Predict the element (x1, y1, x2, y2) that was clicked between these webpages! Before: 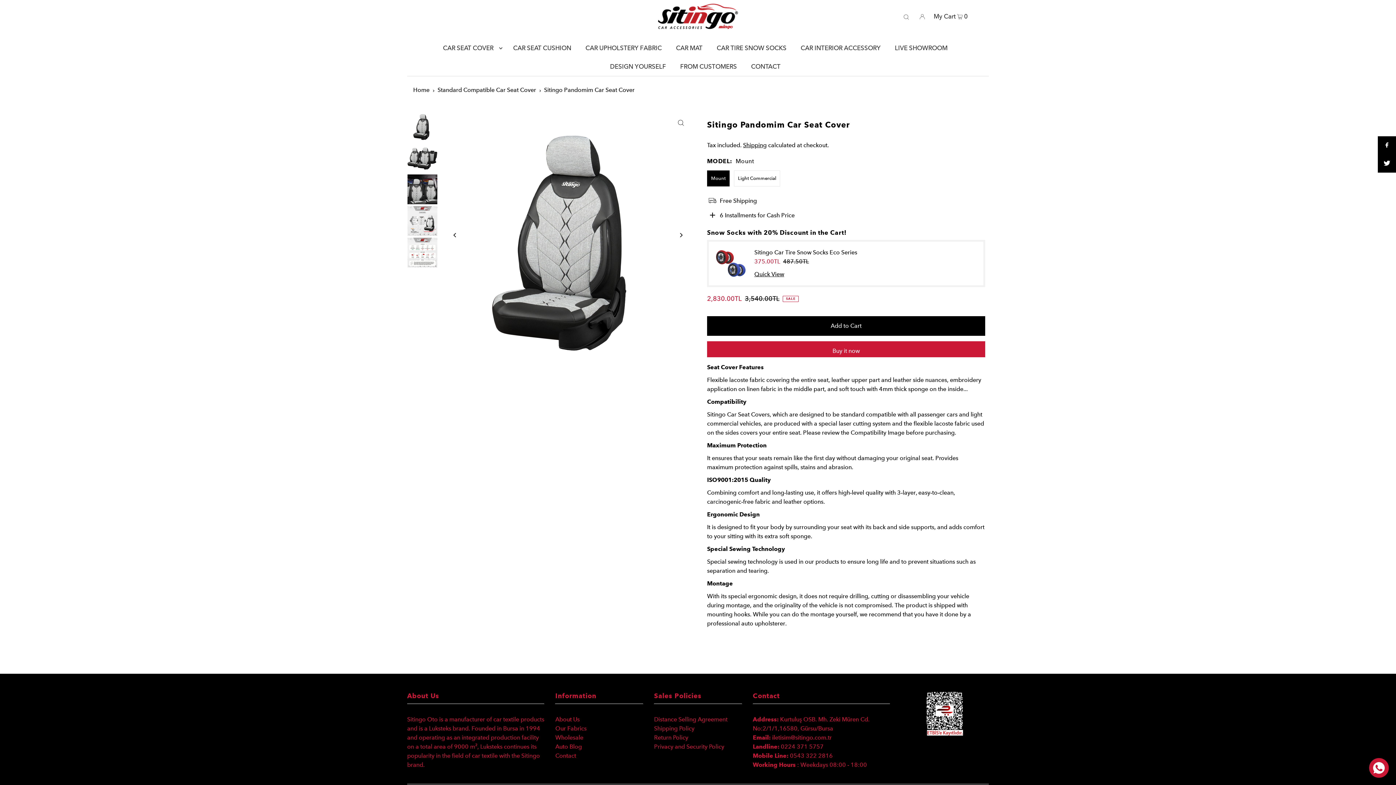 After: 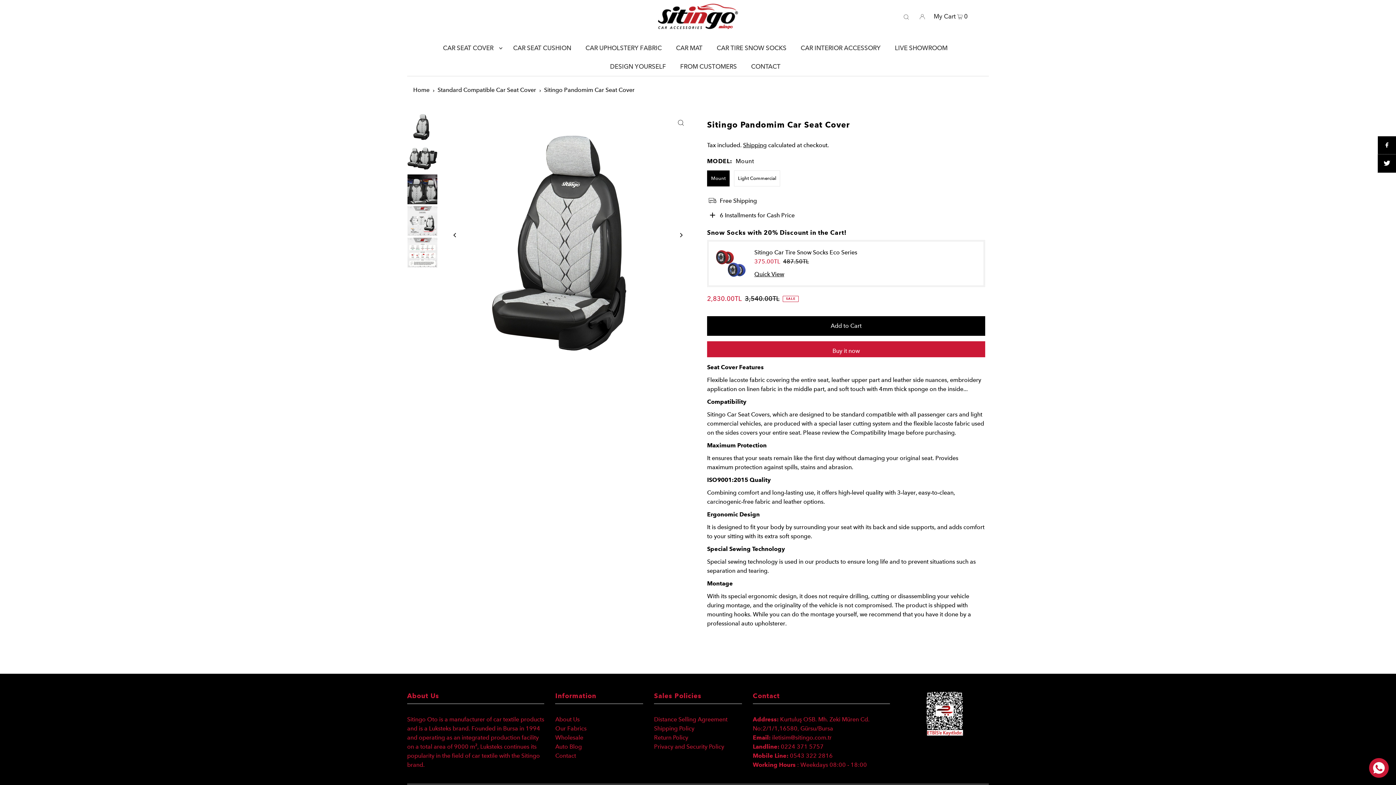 Action: bbox: (1378, 154, 1396, 172)